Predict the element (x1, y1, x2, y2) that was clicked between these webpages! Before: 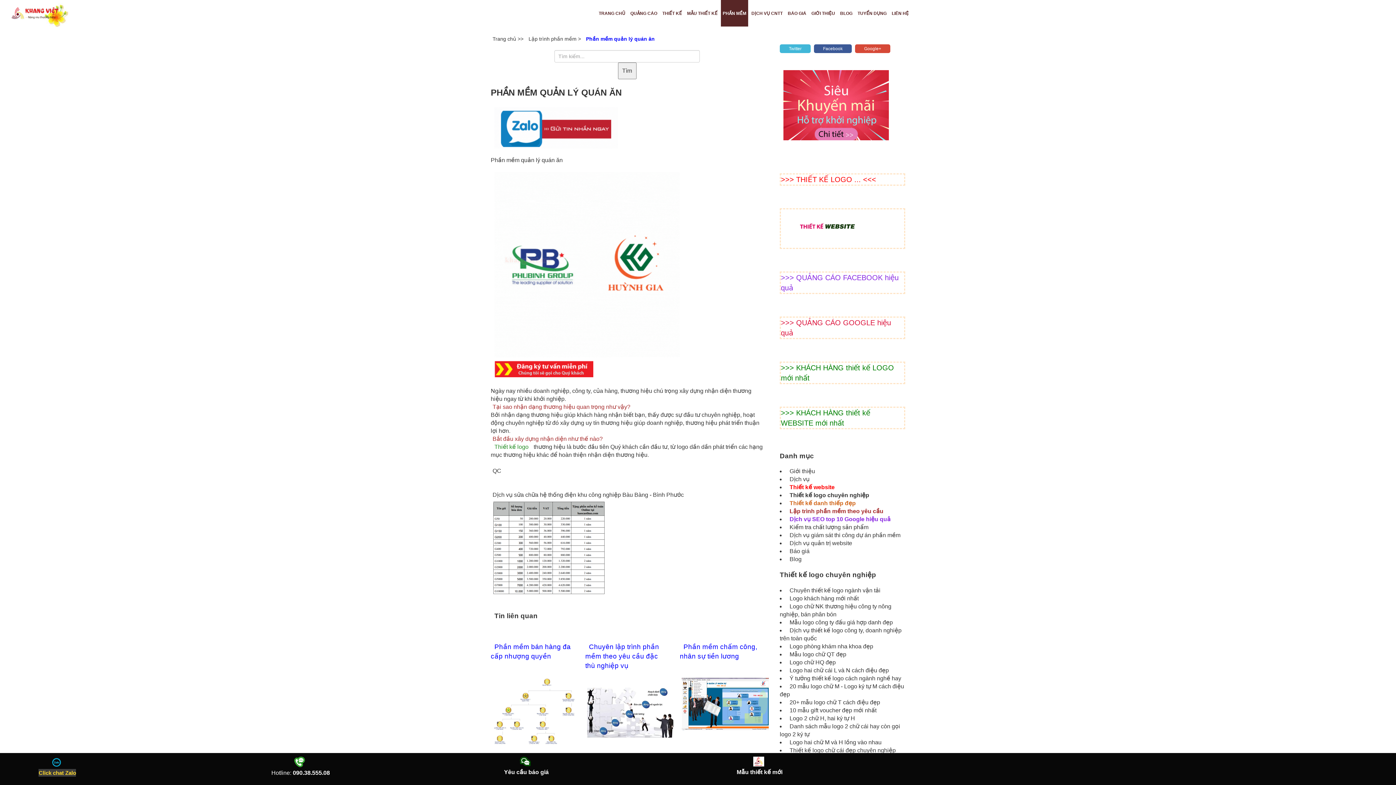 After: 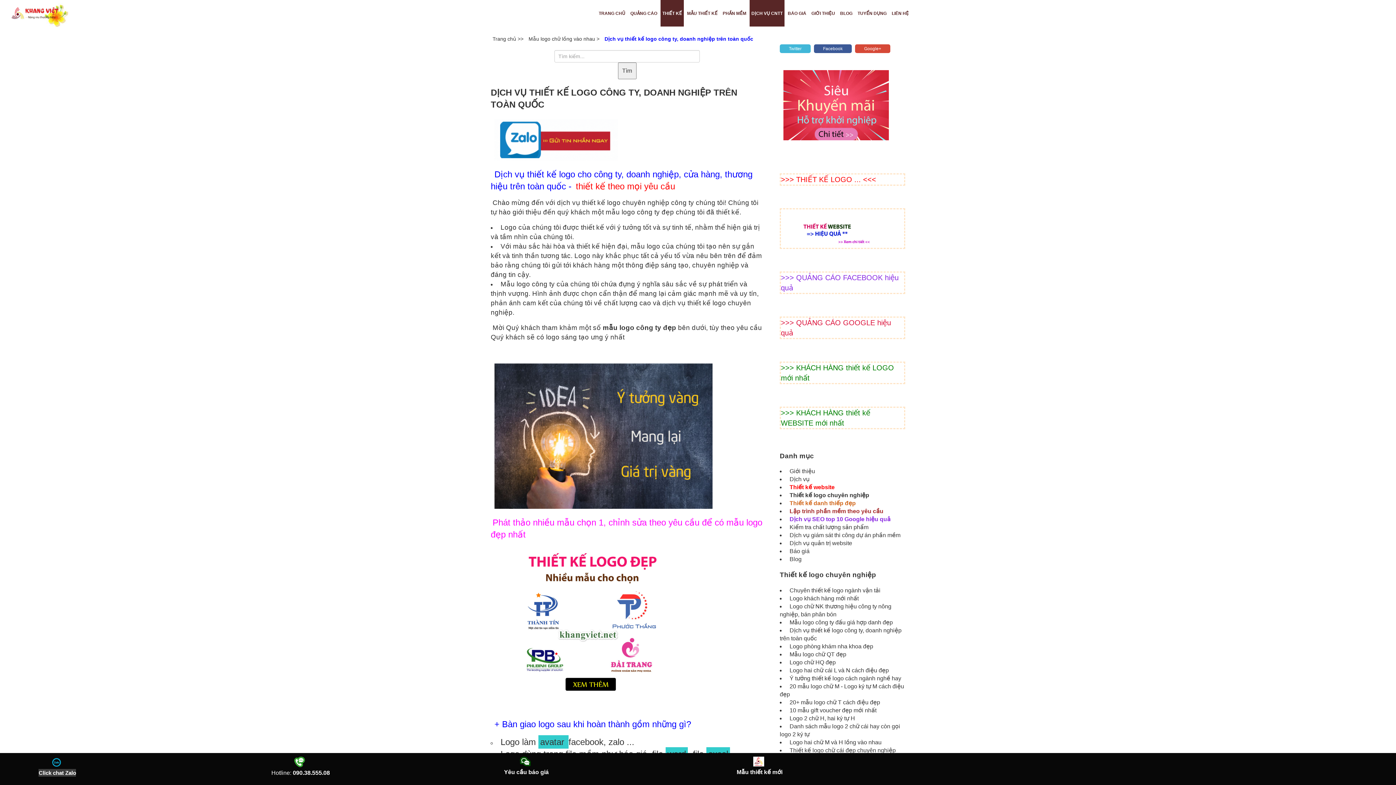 Action: bbox: (780, 625, 901, 643) label: Dịch vụ thiết kế logo công ty, doanh nghiệp trên toàn quốc